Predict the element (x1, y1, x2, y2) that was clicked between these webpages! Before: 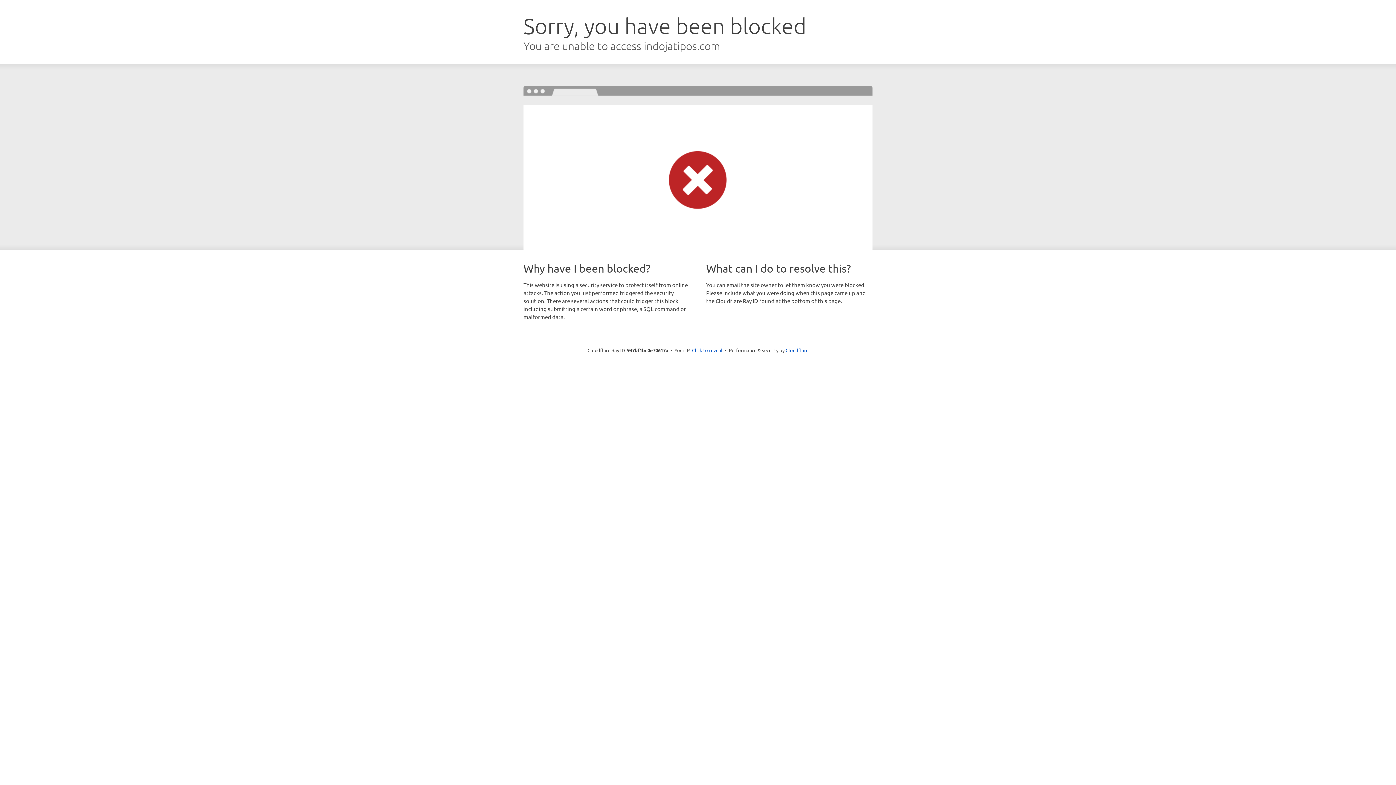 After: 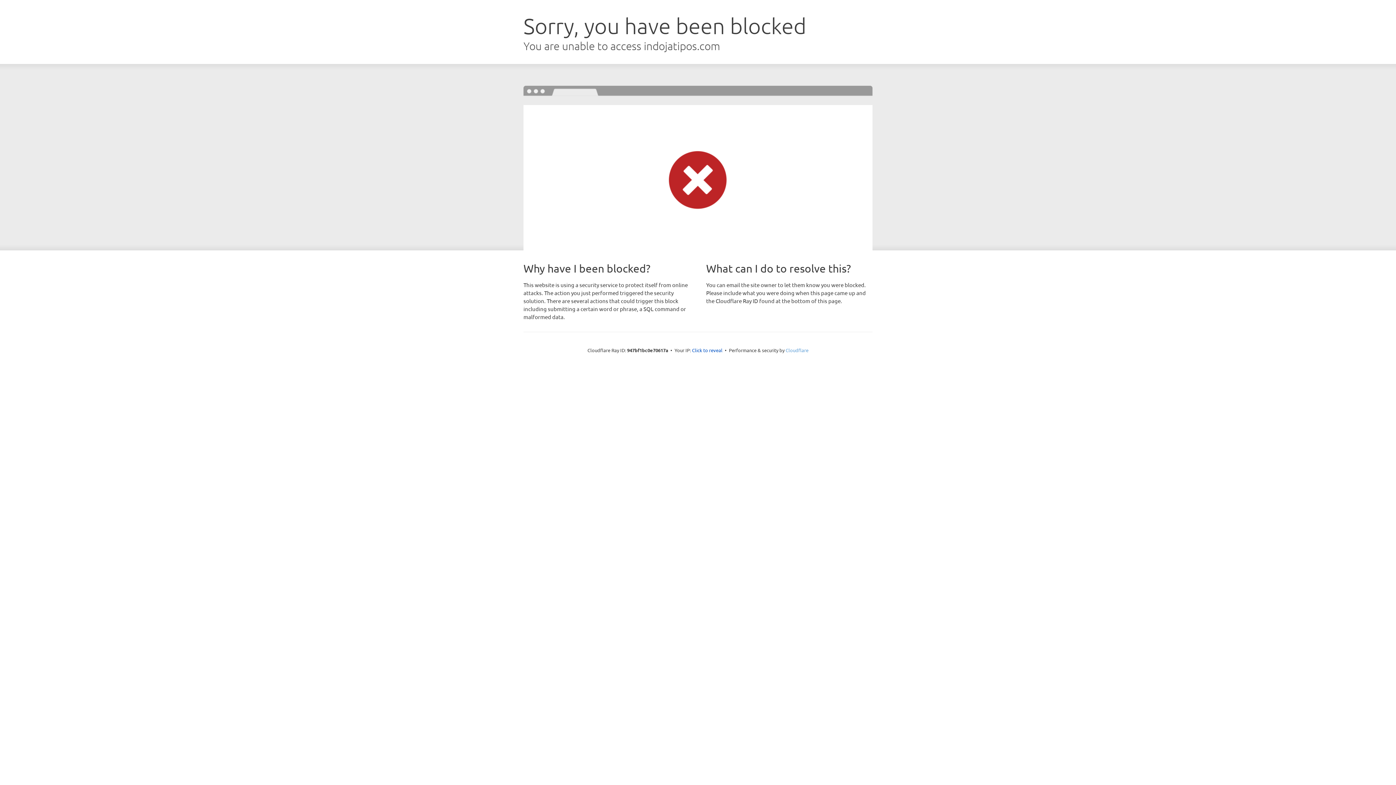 Action: bbox: (785, 347, 808, 353) label: Cloudflare